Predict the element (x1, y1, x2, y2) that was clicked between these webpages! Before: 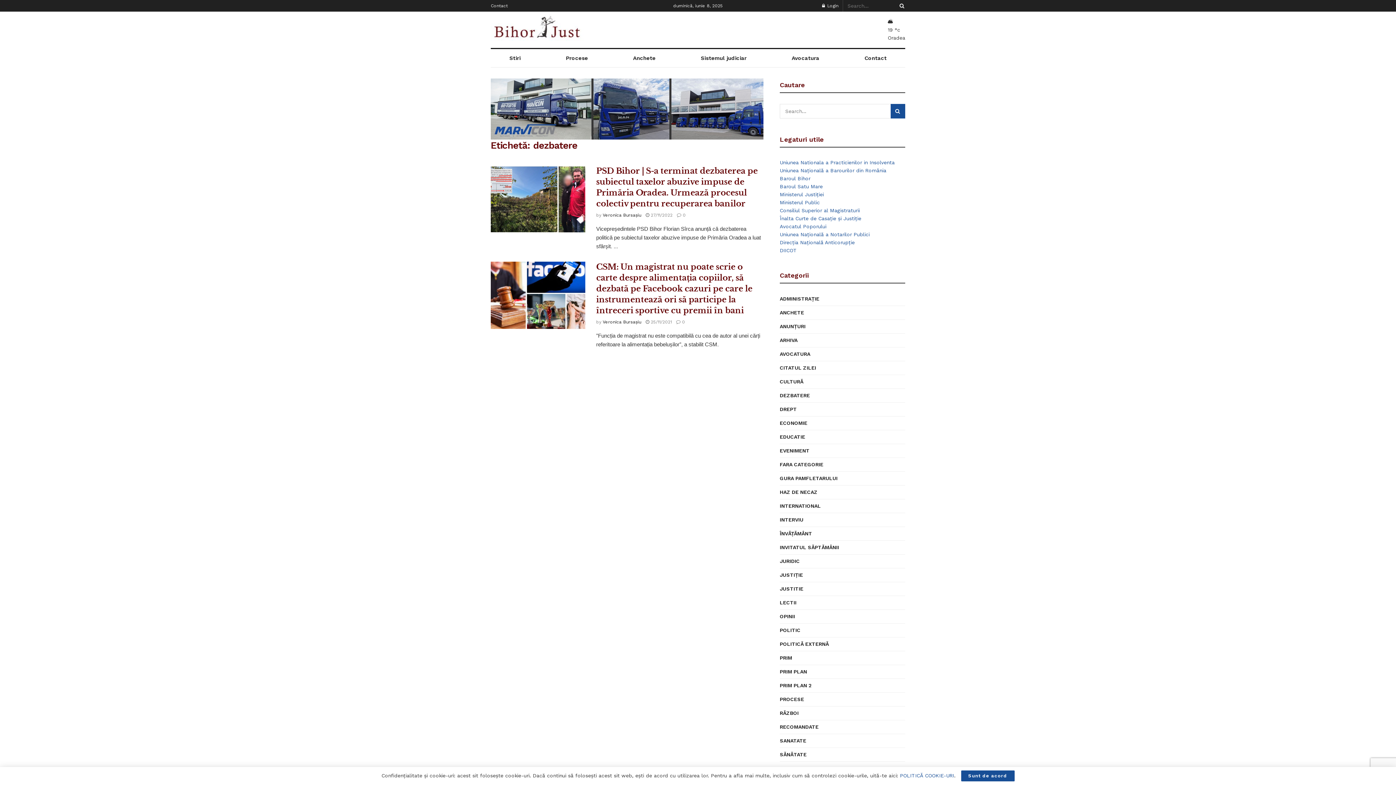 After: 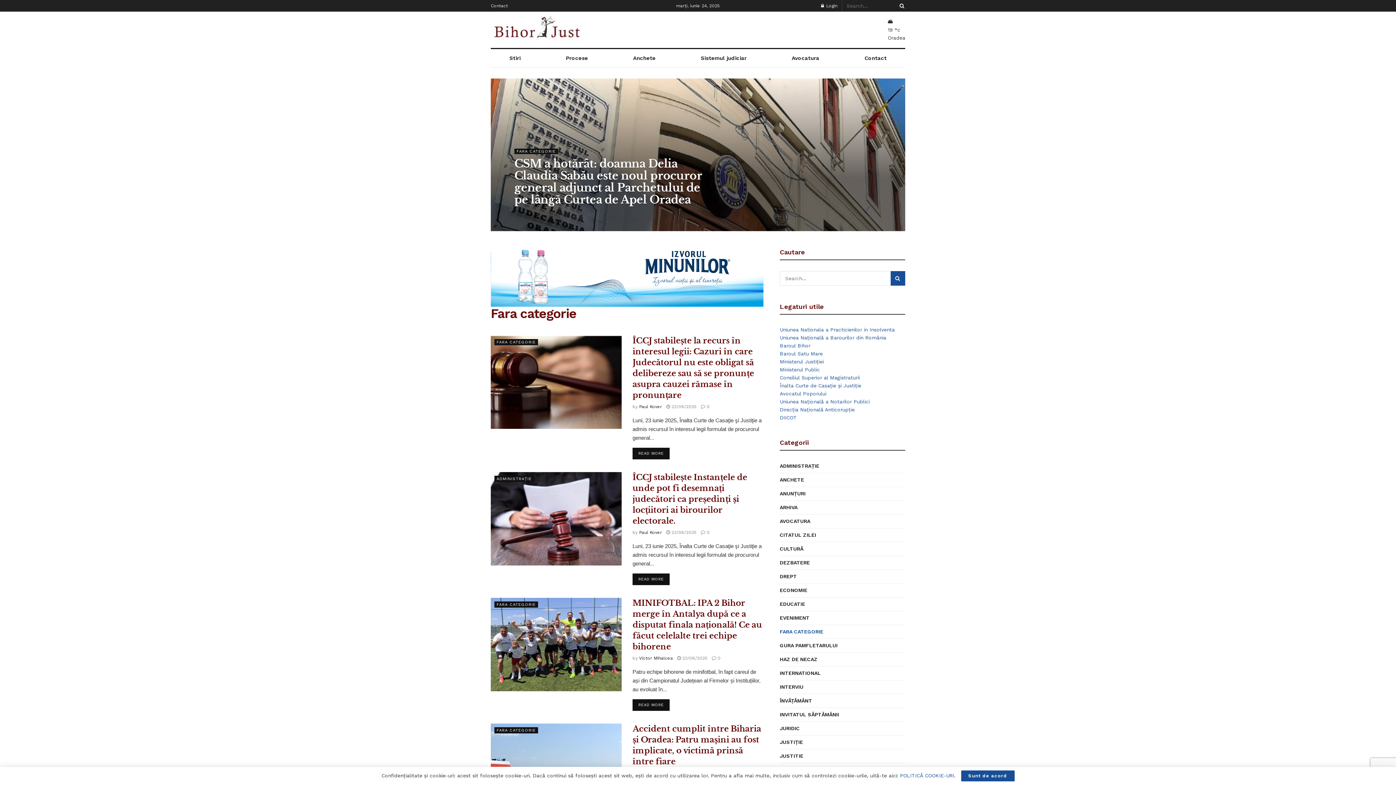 Action: bbox: (780, 460, 823, 469) label: FARA CATEGORIE